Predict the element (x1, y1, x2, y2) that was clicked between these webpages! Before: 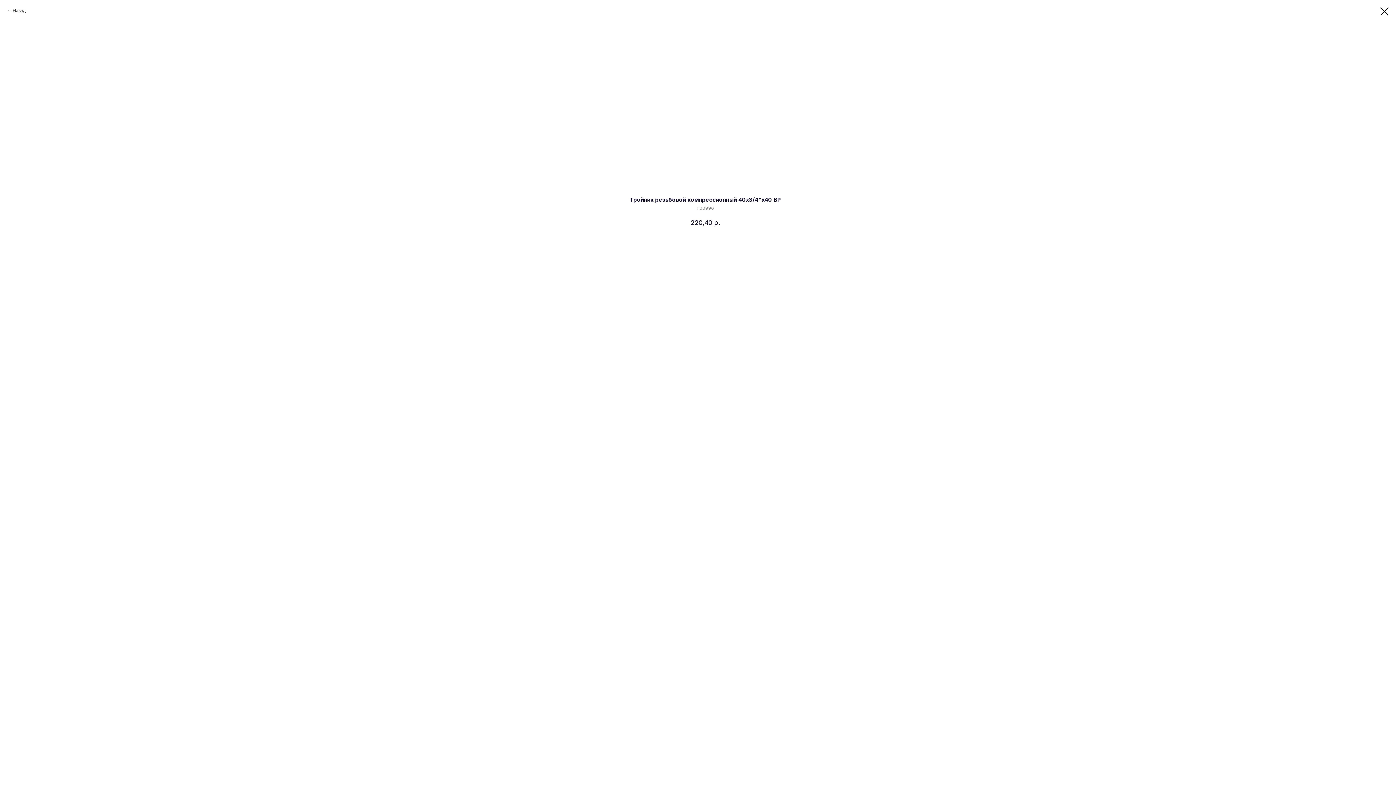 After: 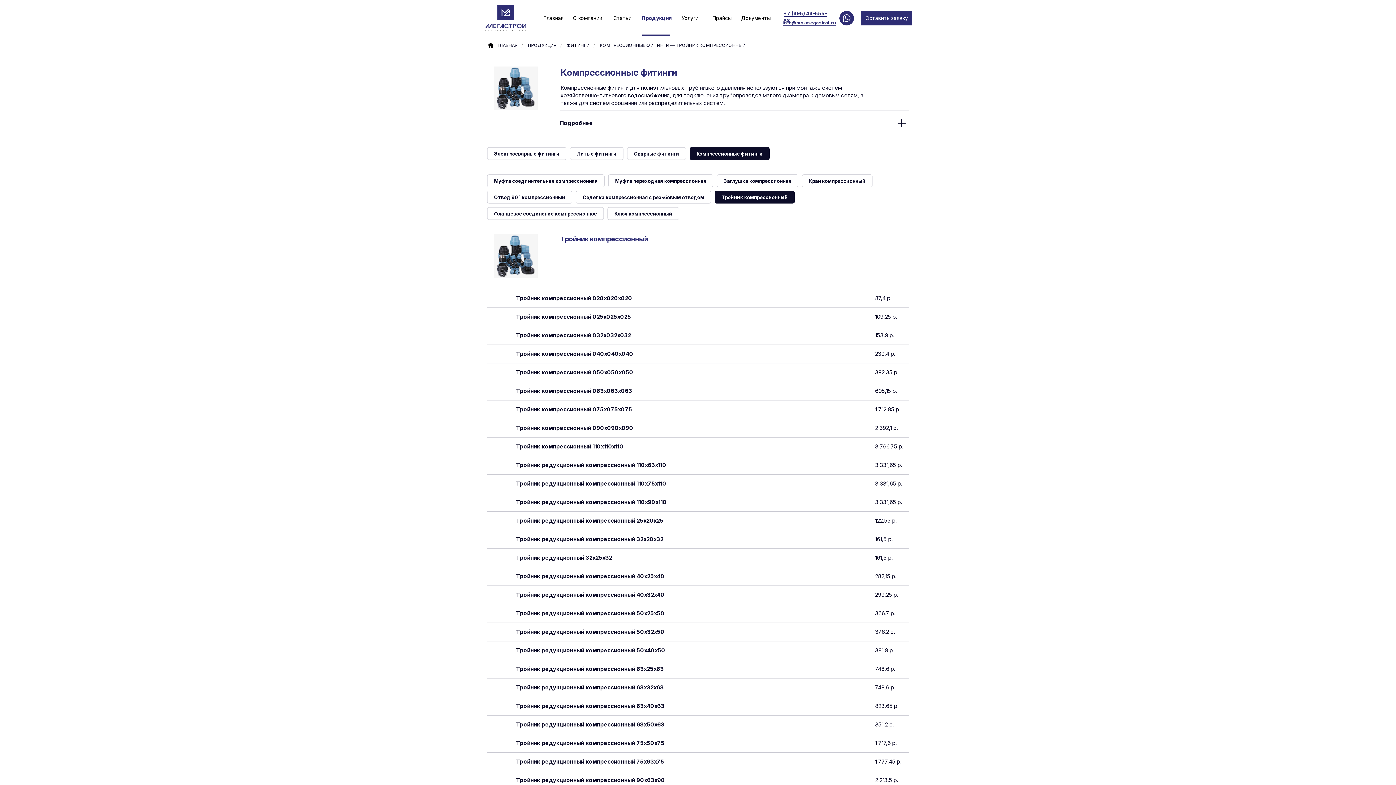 Action: bbox: (1380, 7, 1389, 15)